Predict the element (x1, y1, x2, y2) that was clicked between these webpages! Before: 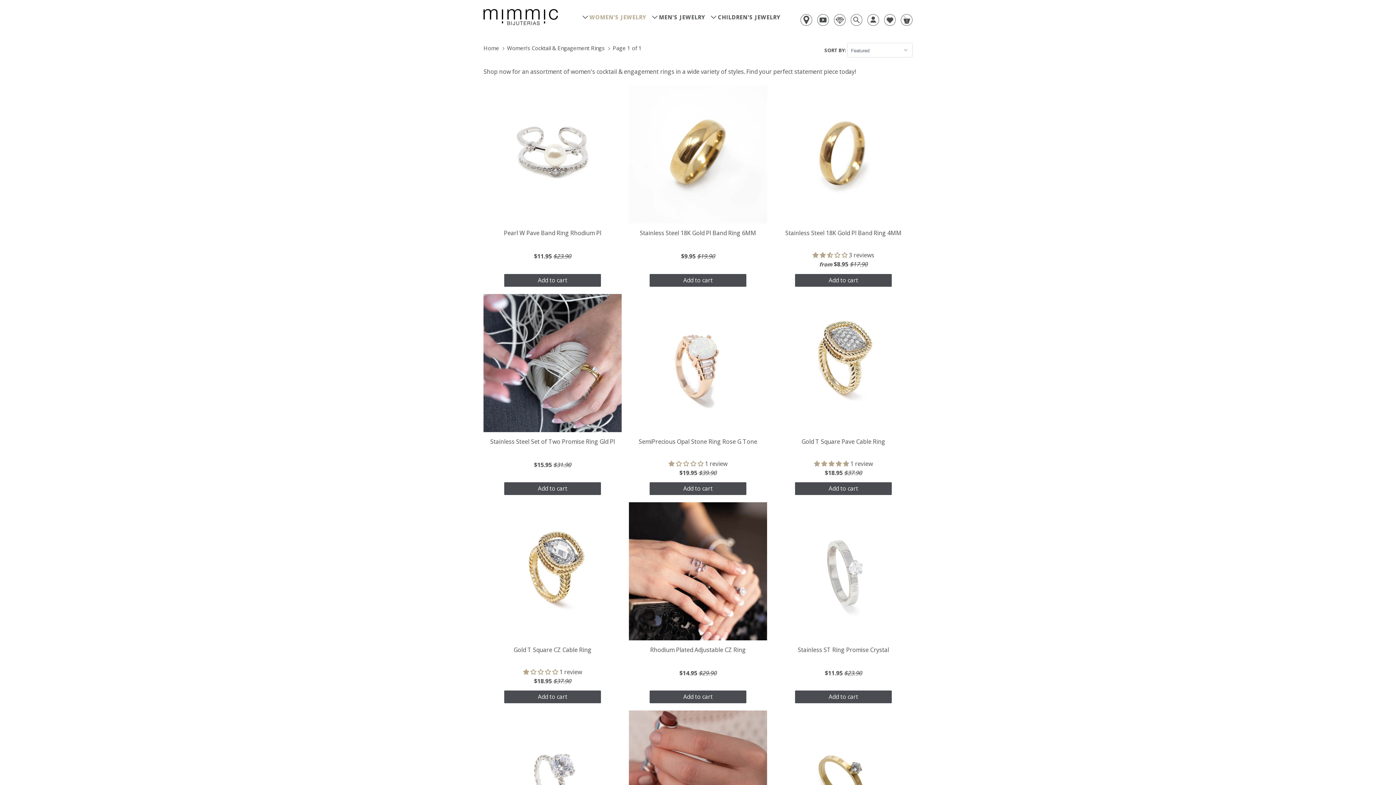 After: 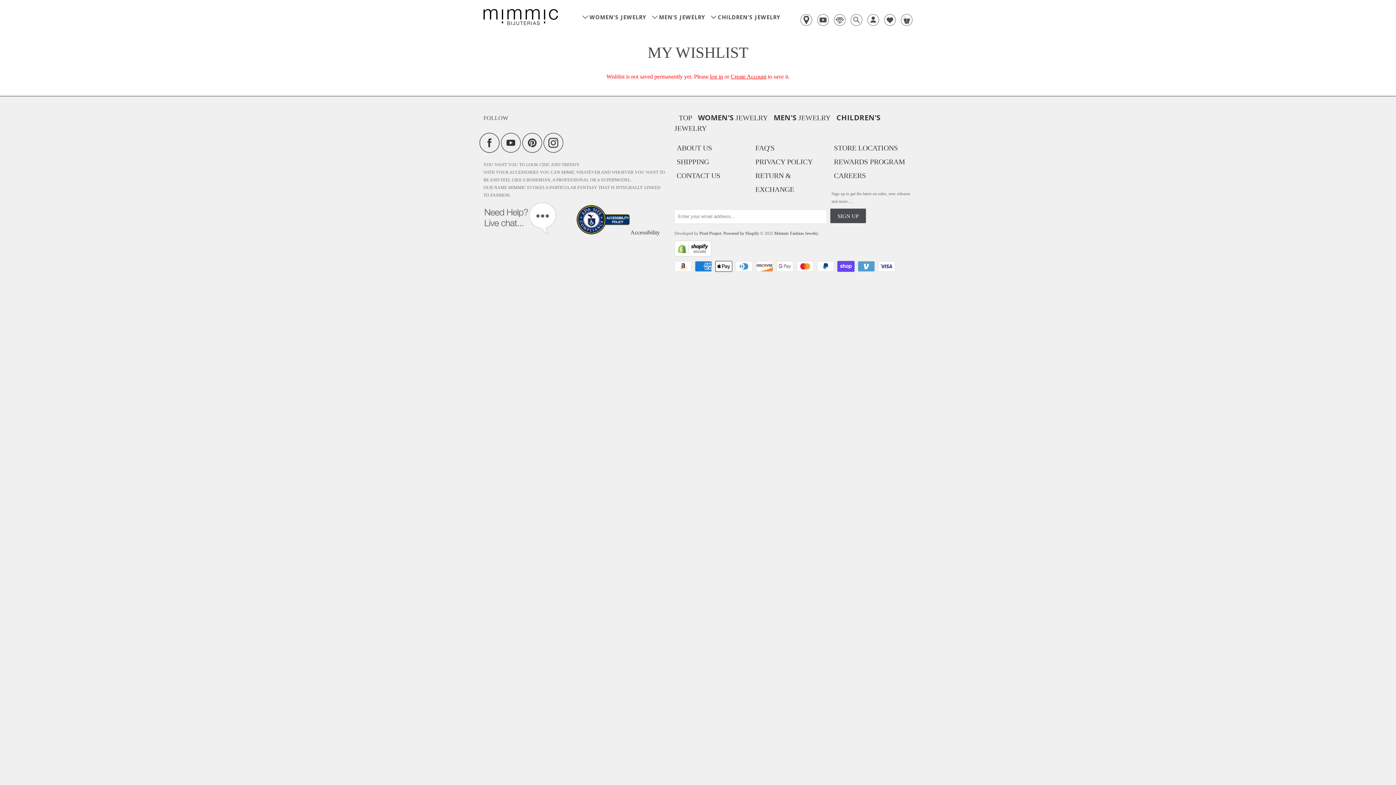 Action: bbox: (881, 10, 896, 29)